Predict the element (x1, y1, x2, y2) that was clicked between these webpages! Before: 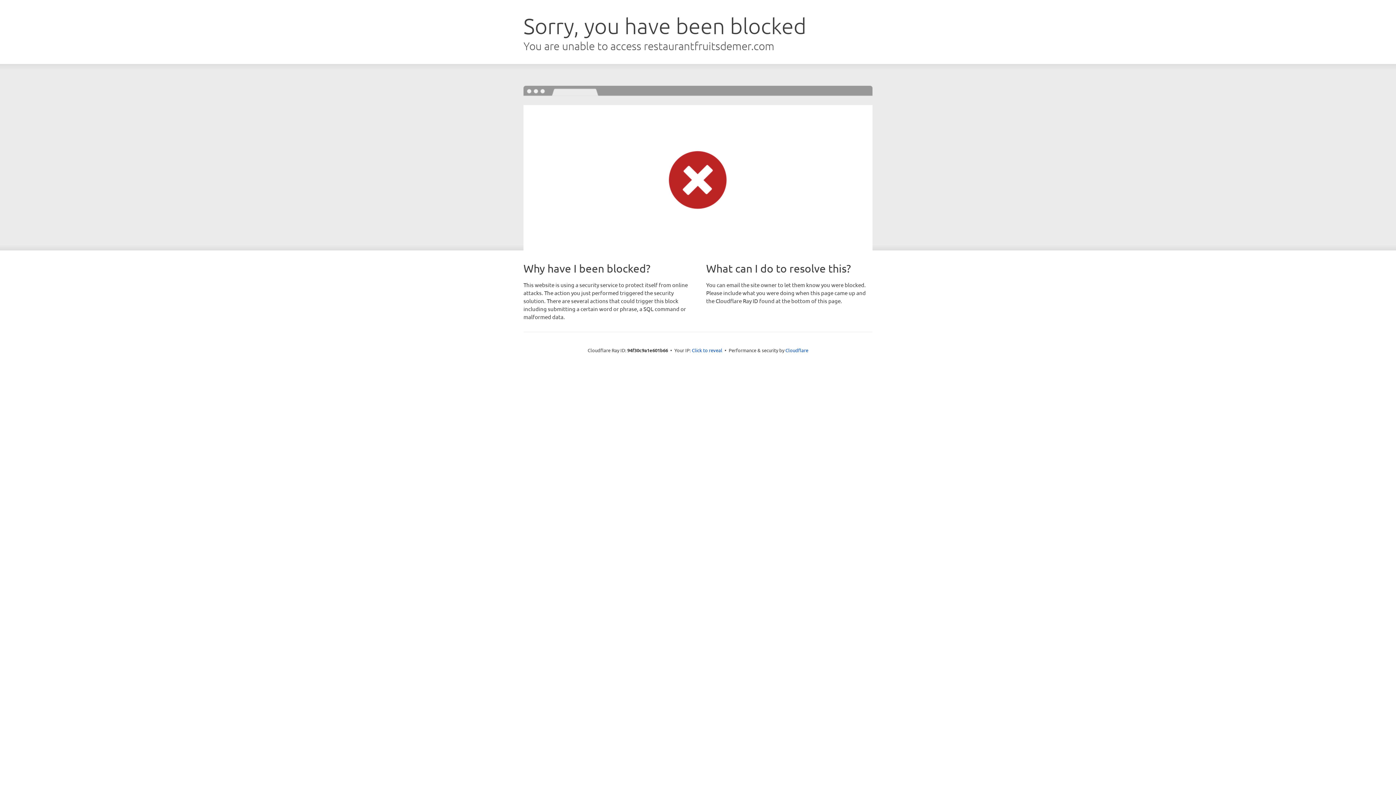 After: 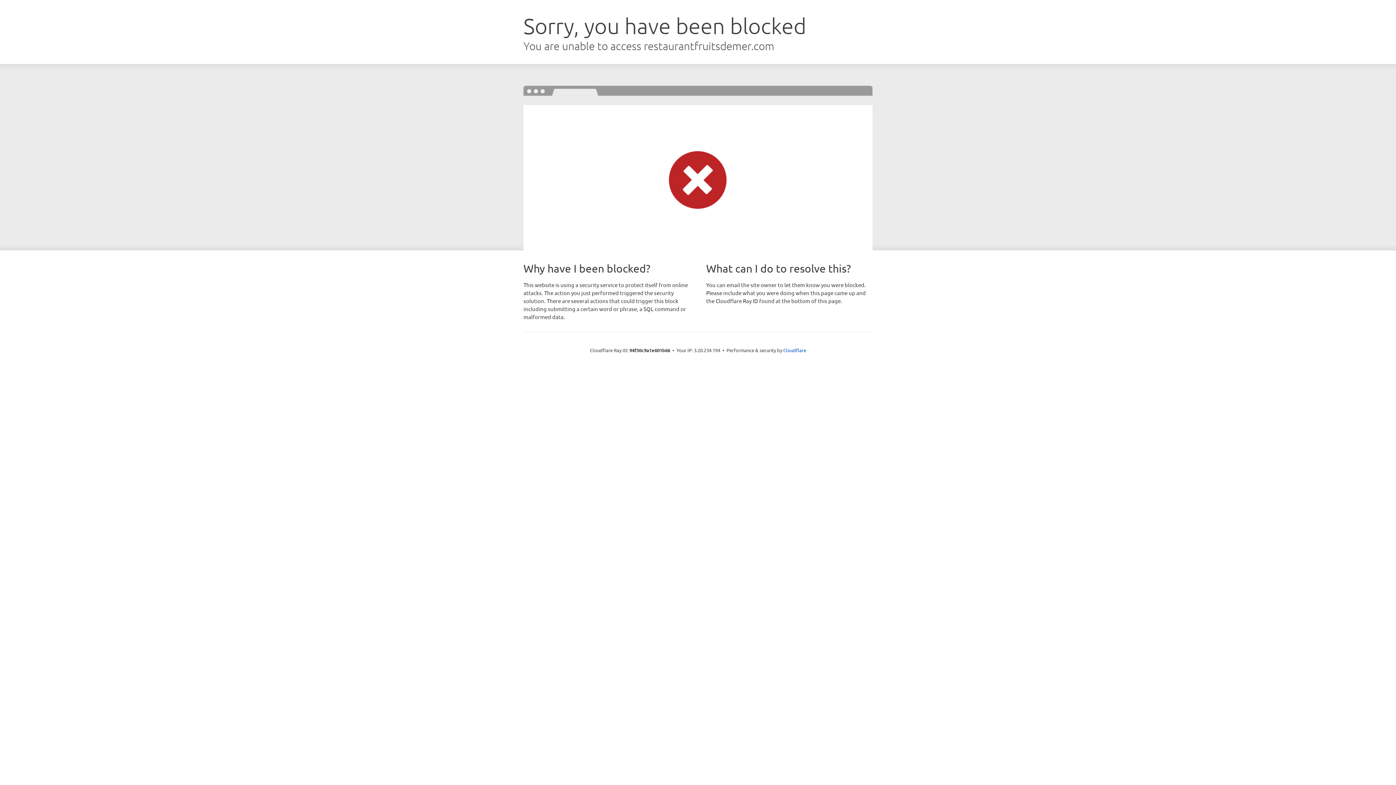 Action: bbox: (692, 346, 722, 353) label: Click to reveal